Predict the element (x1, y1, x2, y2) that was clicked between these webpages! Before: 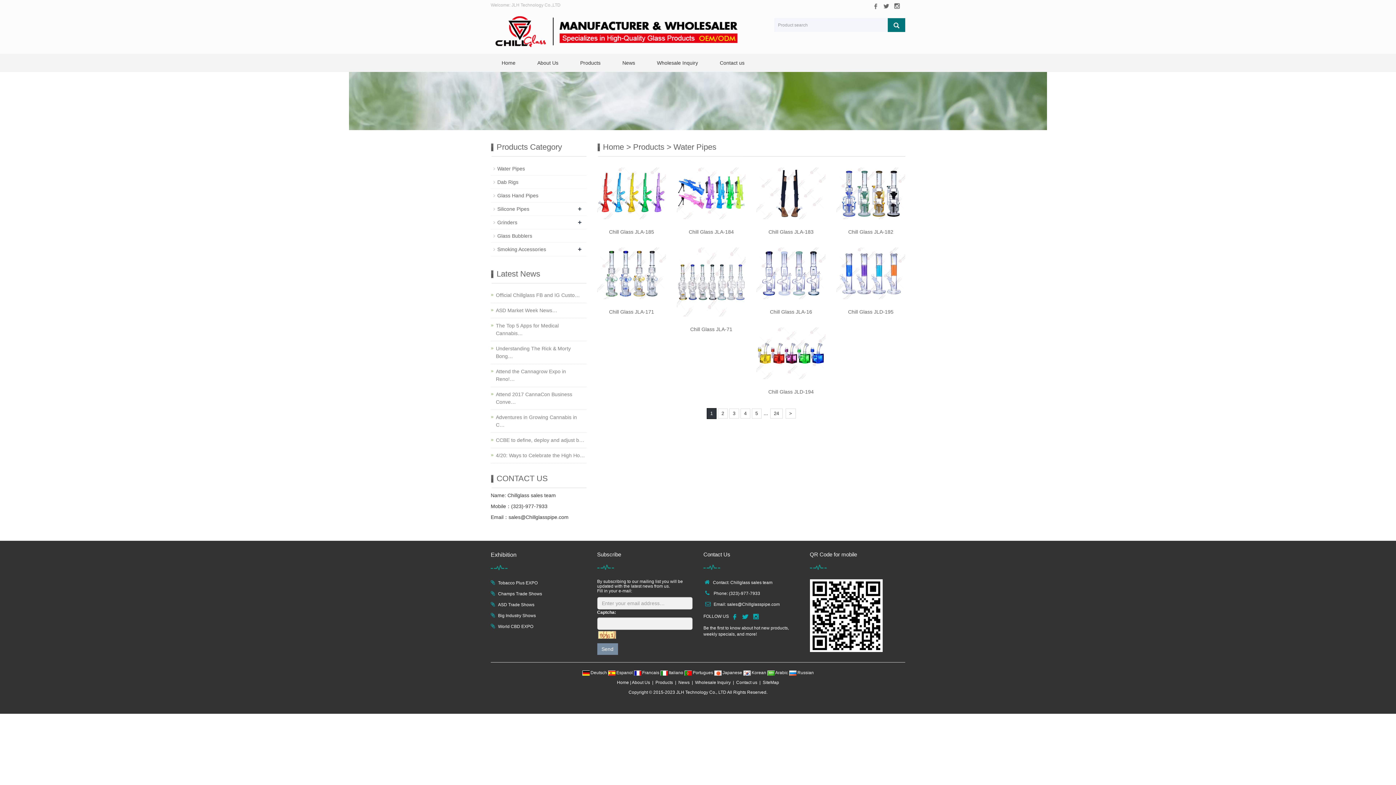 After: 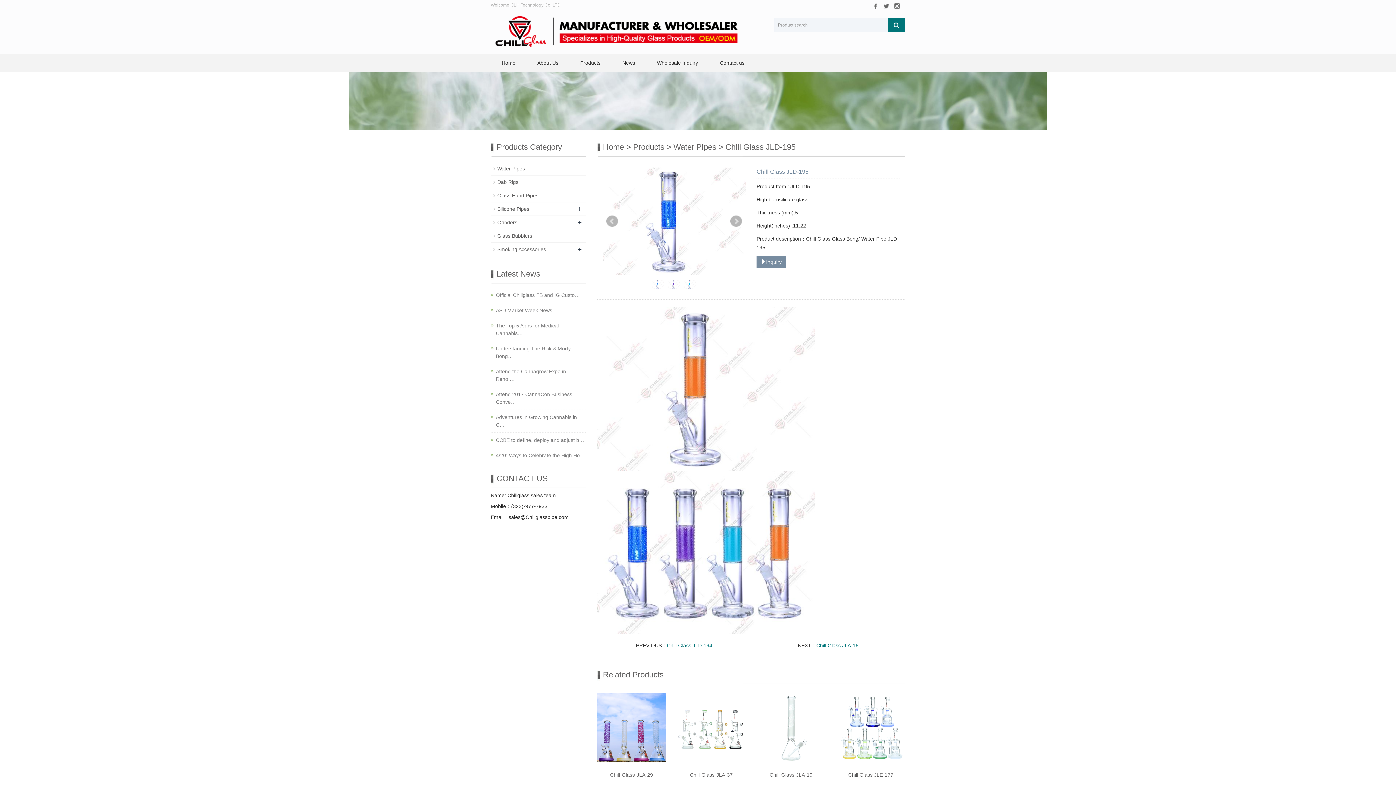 Action: bbox: (848, 309, 893, 315) label: Chill Glass JLD-195